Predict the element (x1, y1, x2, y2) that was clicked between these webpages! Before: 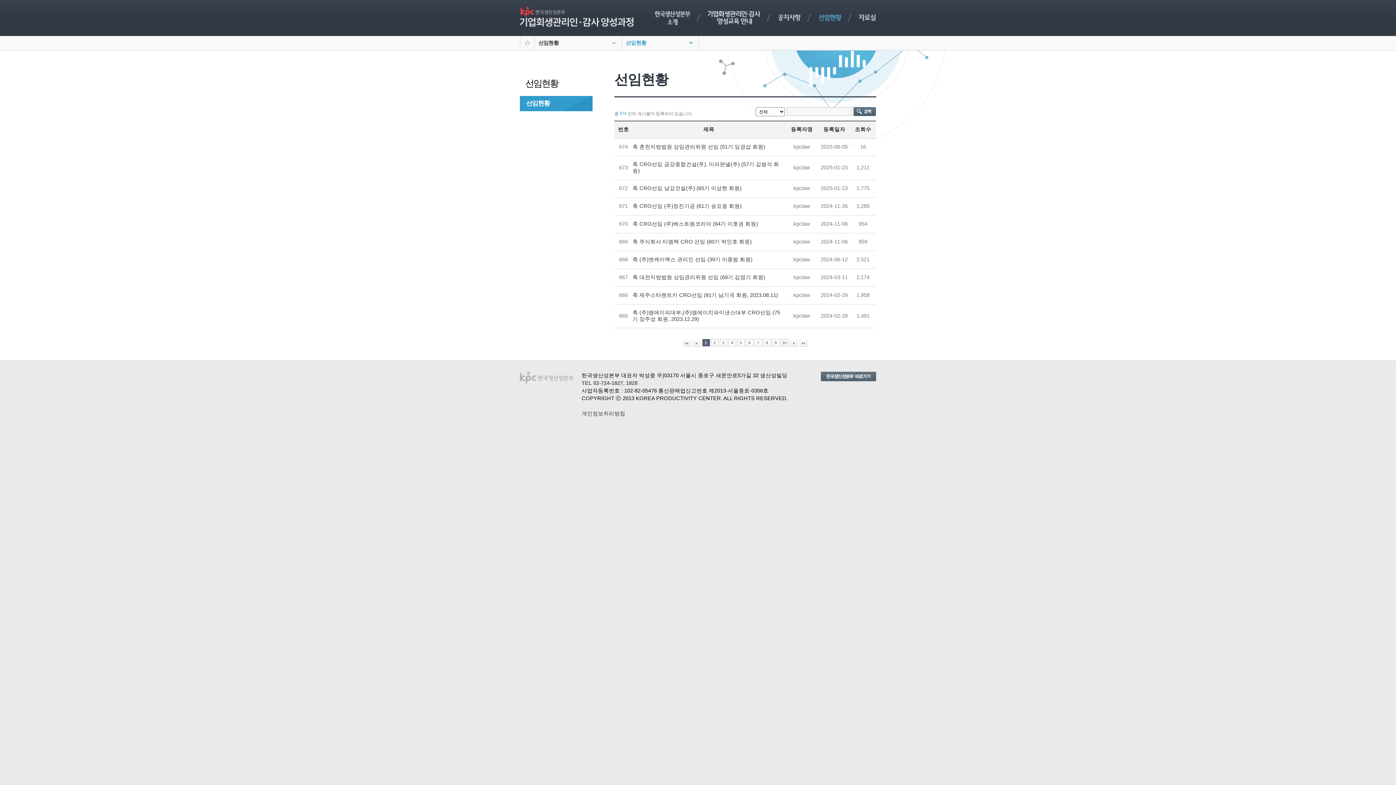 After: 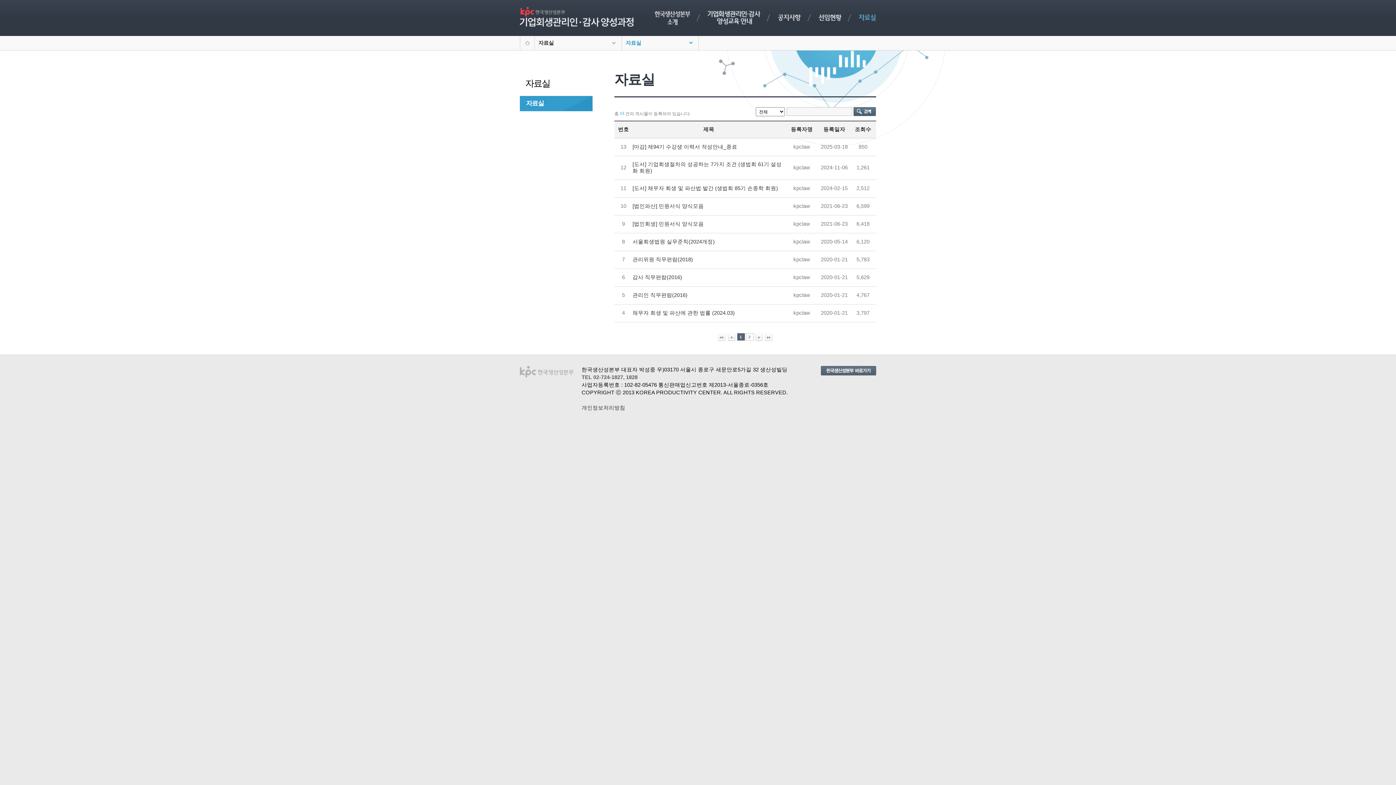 Action: bbox: (858, 14, 876, 20)